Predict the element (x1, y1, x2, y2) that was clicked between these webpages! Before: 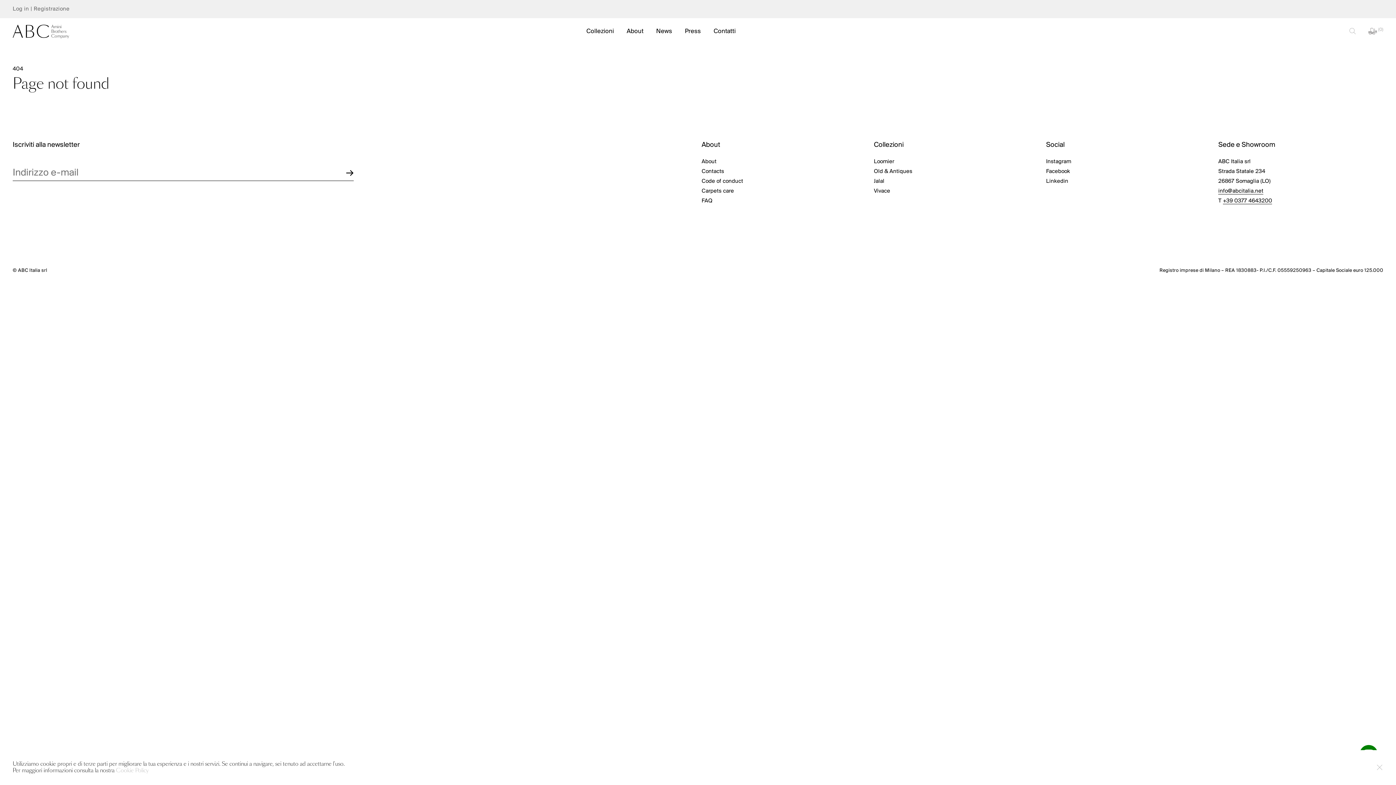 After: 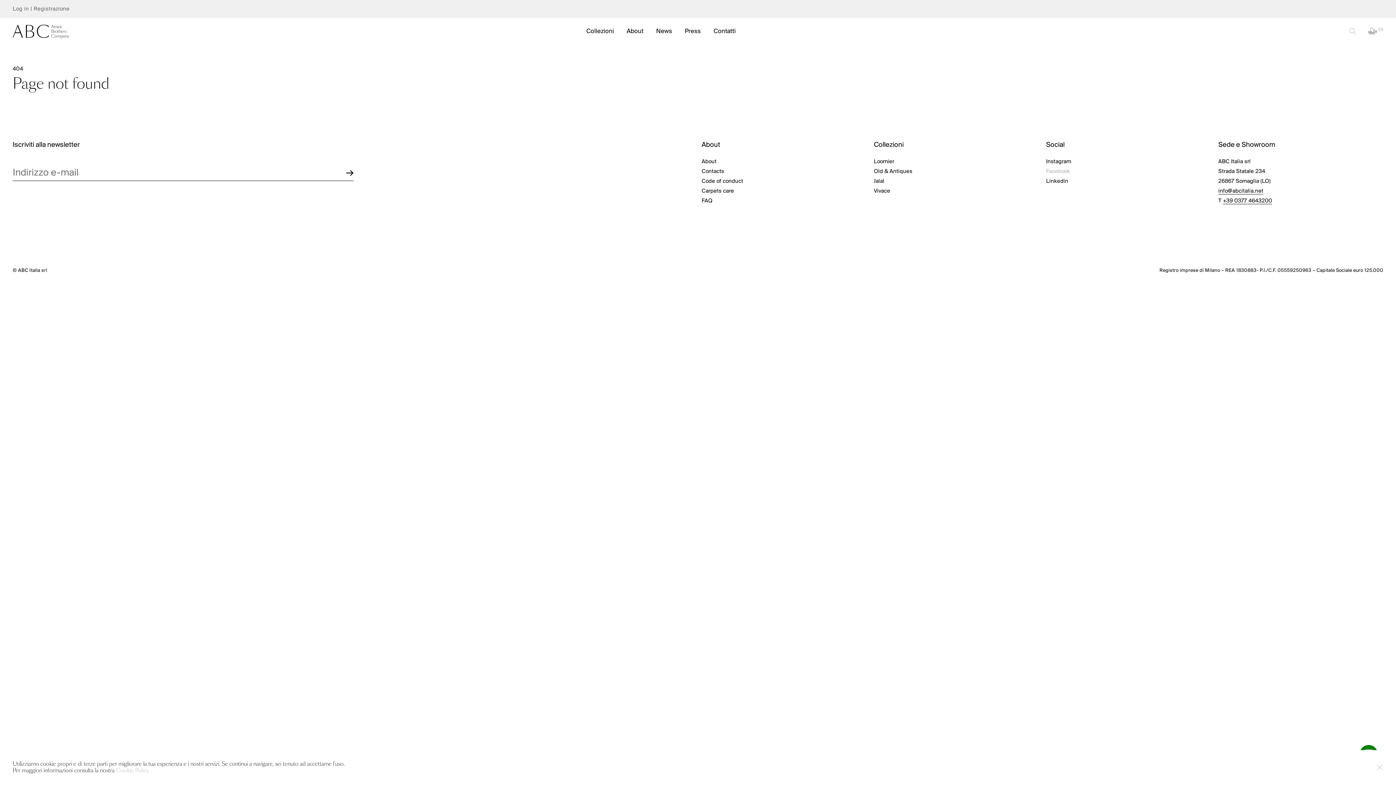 Action: label: Facebook bbox: (1046, 168, 1070, 174)